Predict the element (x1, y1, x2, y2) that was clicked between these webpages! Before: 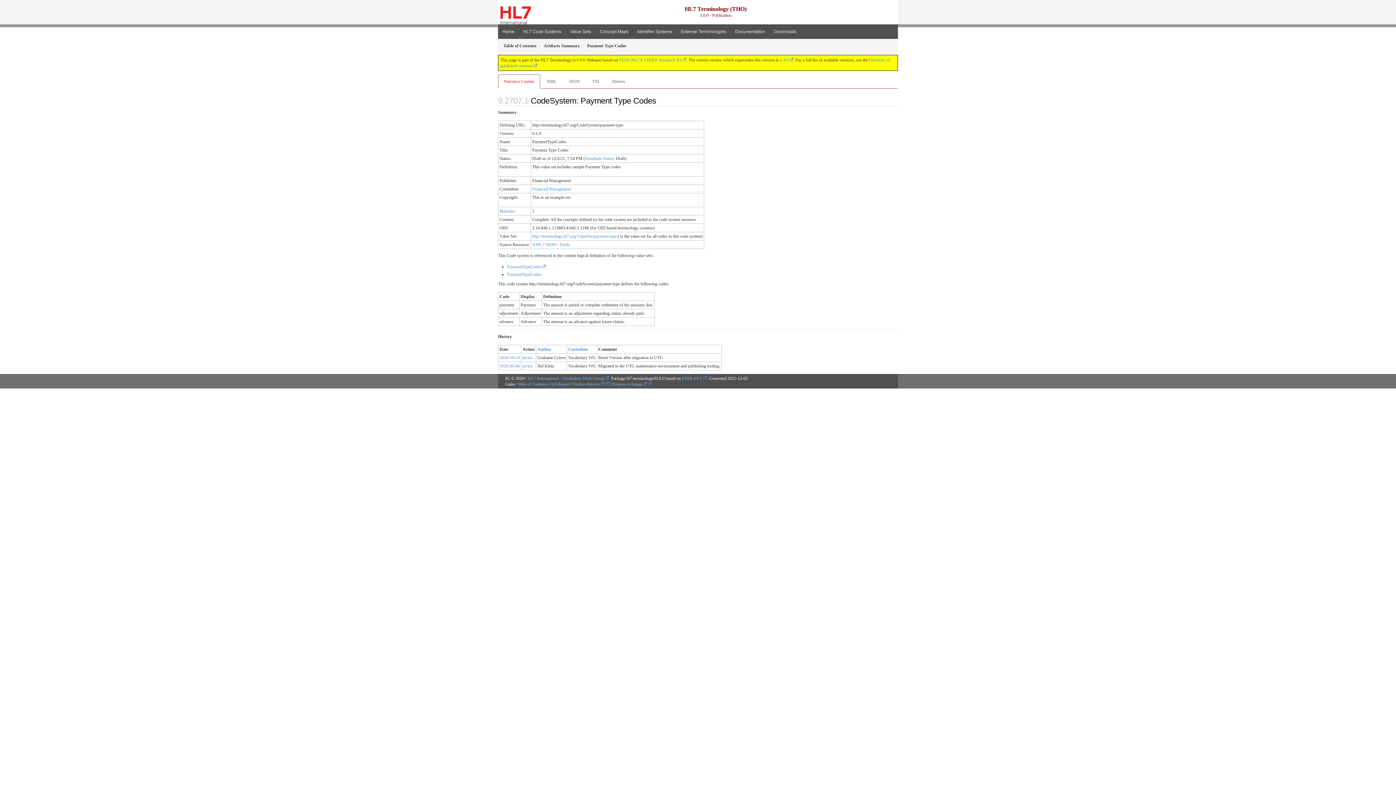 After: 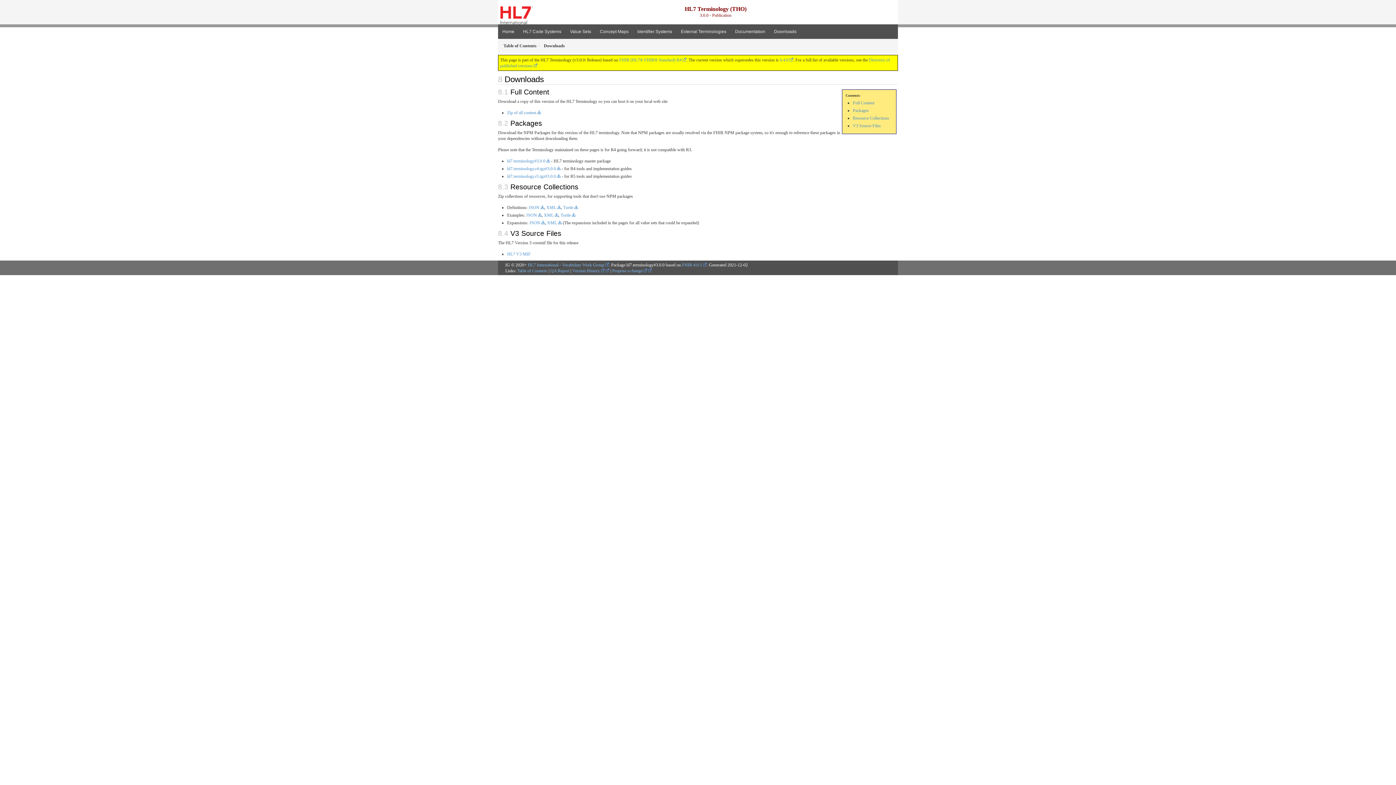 Action: label: Downloads bbox: (769, 24, 801, 39)